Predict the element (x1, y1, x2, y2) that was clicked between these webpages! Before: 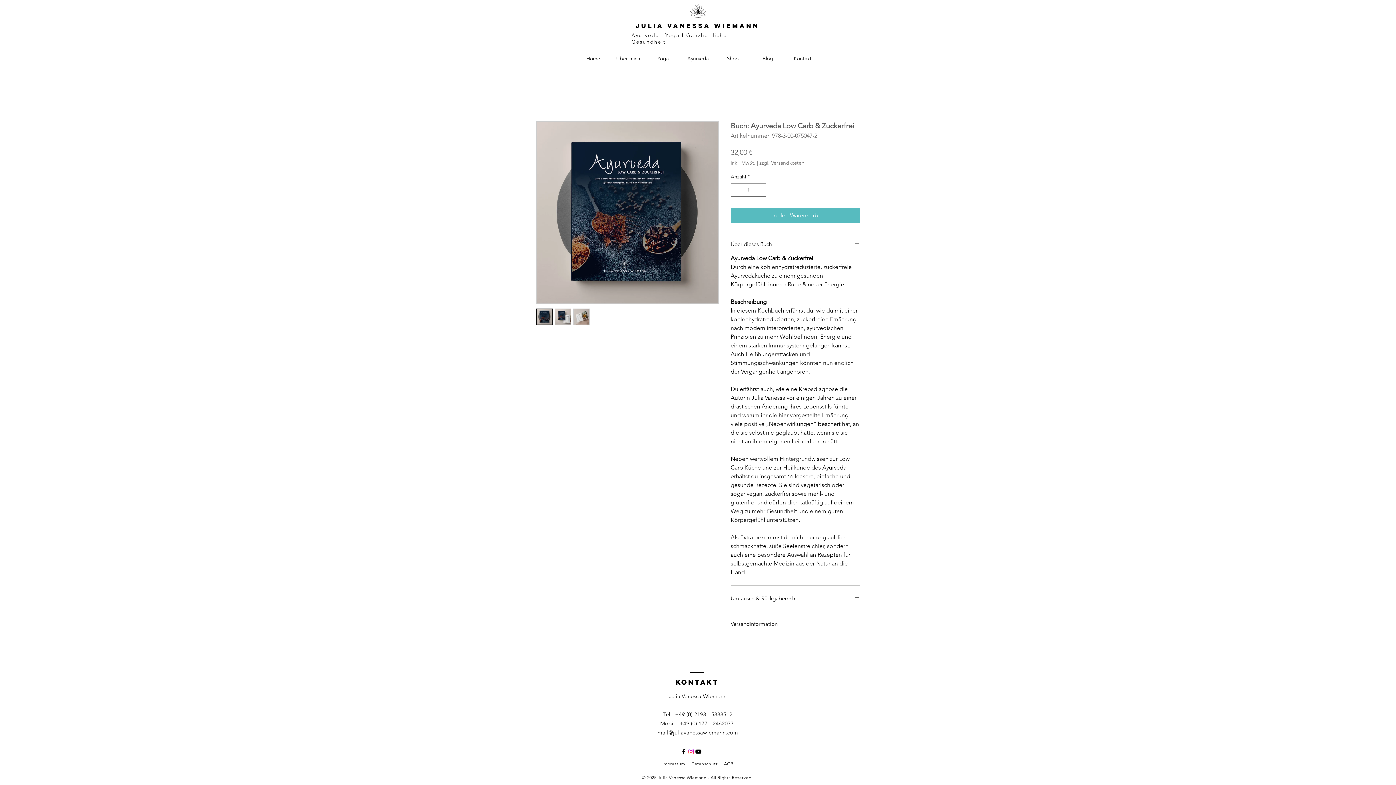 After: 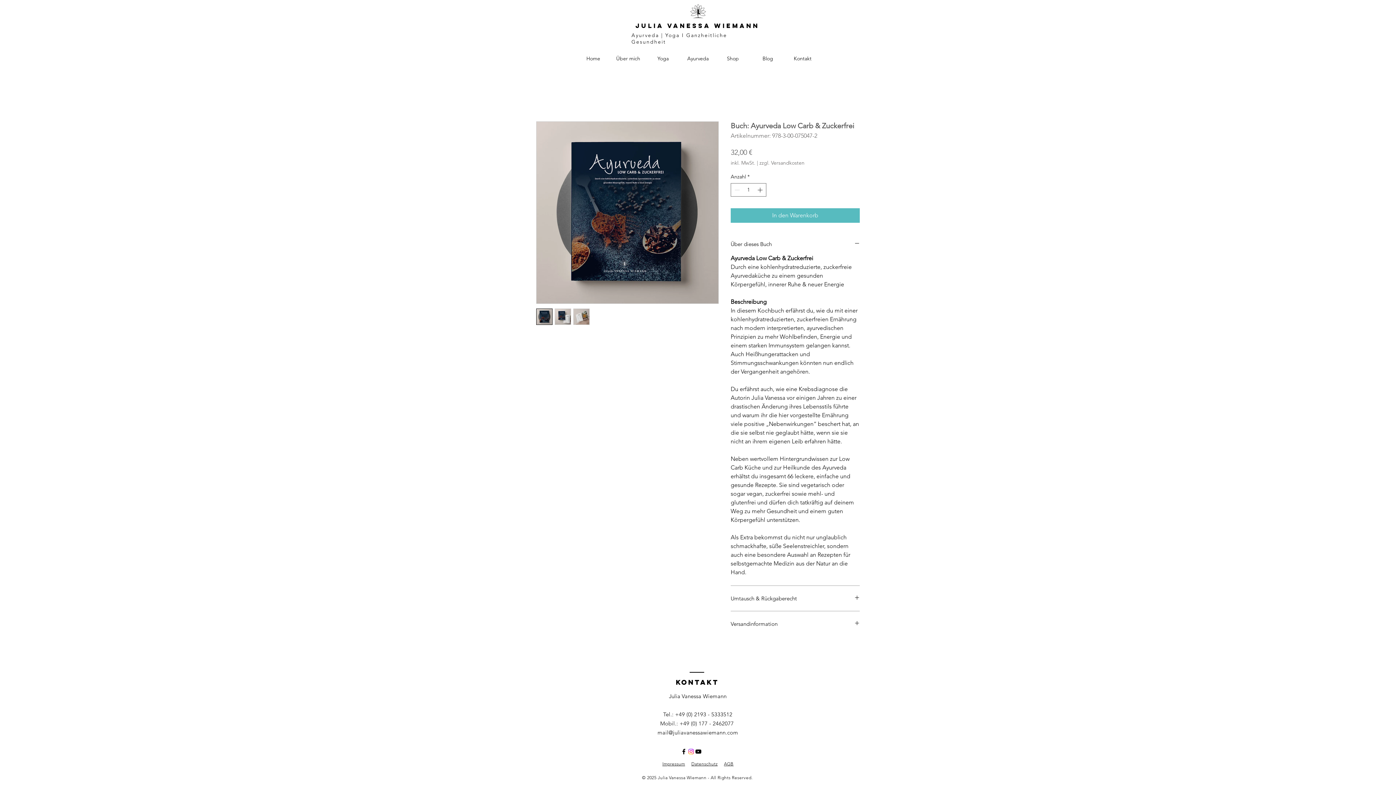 Action: label: zzgl. Versandkosten bbox: (759, 159, 804, 166)